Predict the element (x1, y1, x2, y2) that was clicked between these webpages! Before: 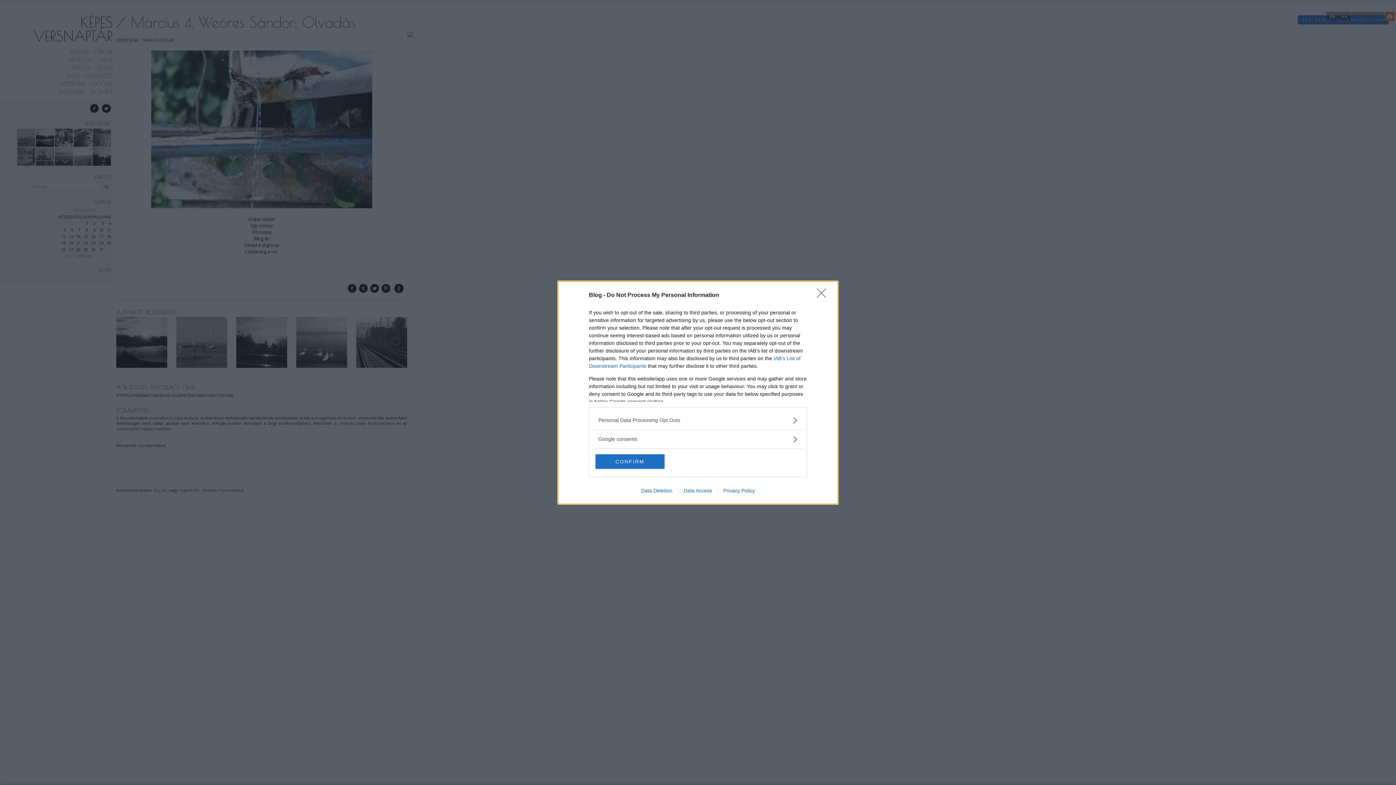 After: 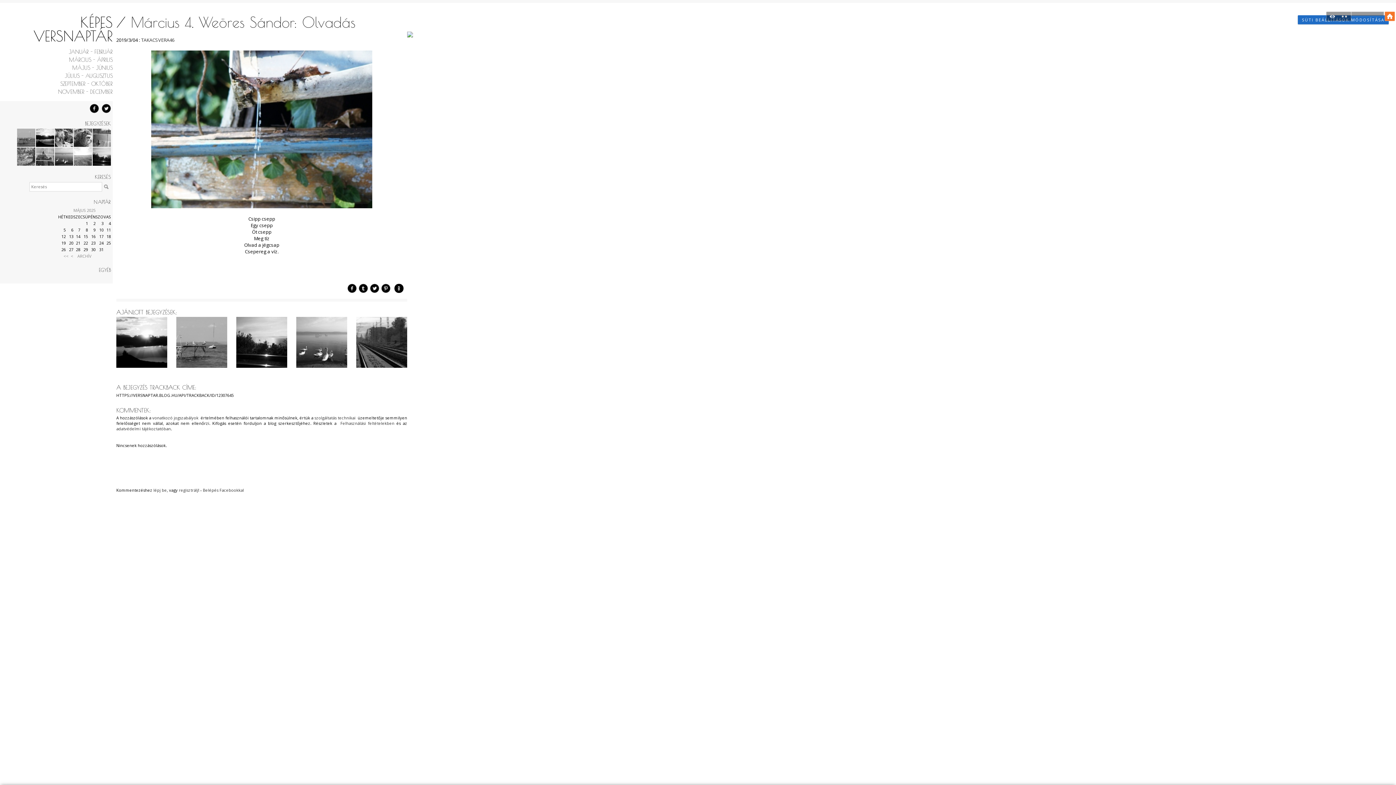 Action: label: CONFIRM bbox: (595, 454, 664, 468)